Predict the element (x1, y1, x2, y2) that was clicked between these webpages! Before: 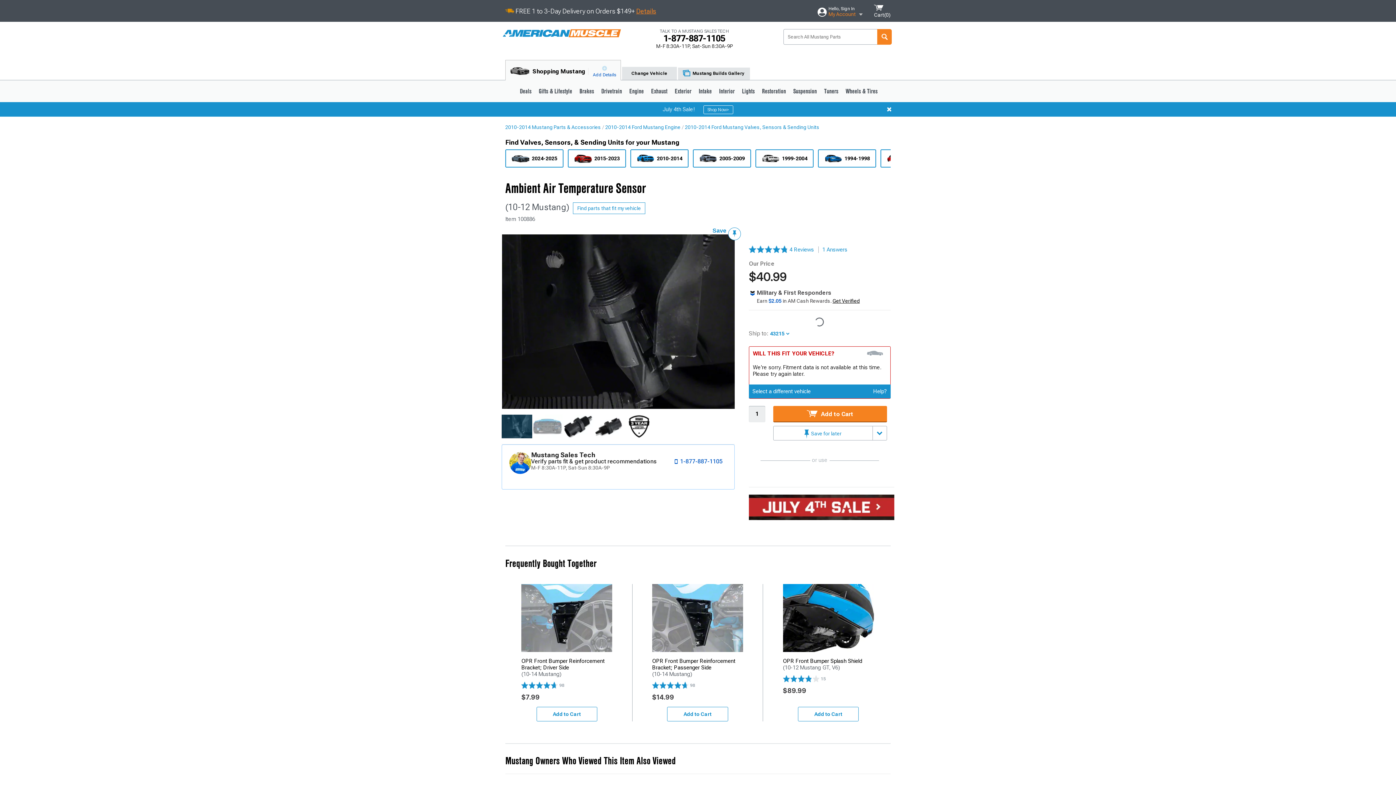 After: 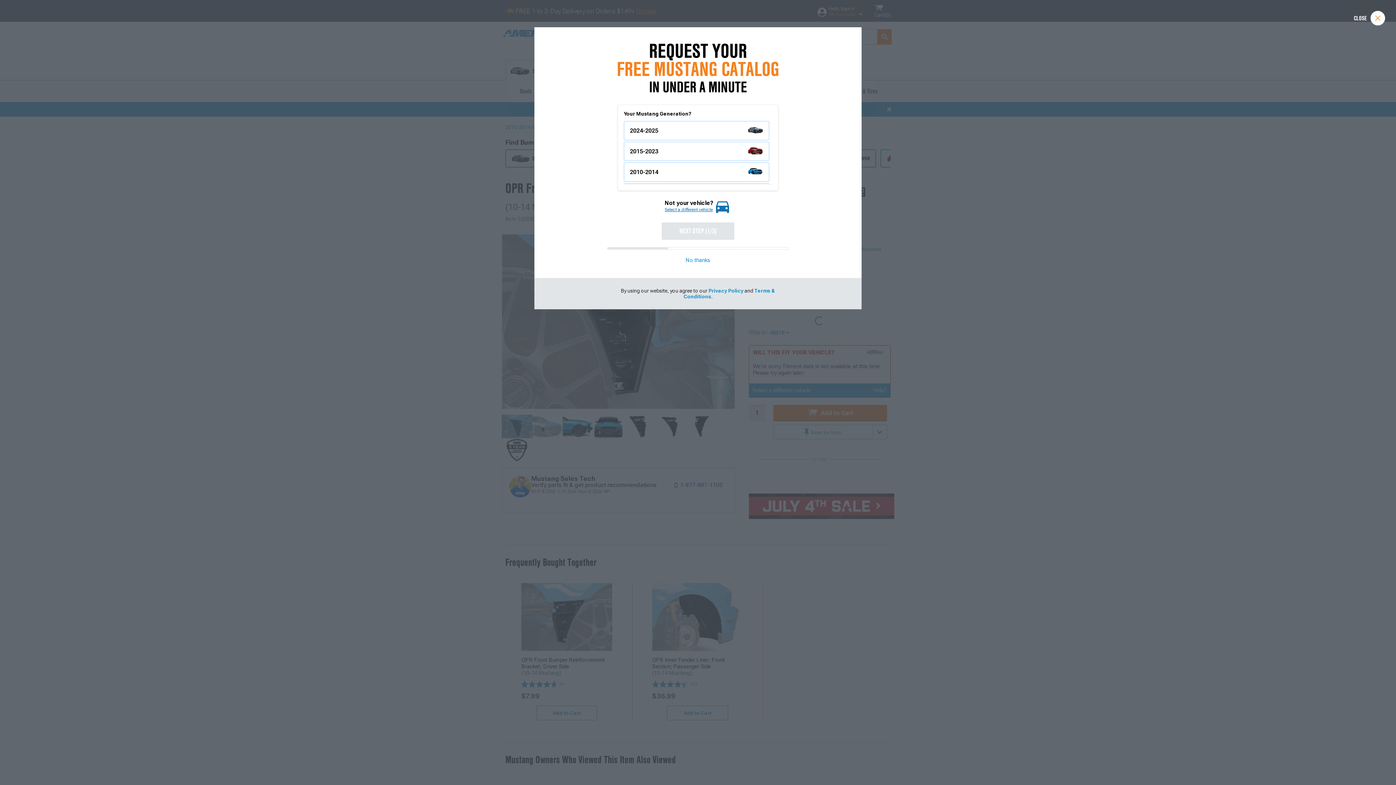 Action: bbox: (652, 584, 743, 707) label: OPR Front Bumper Reinforcement Bracket; Passenger Side
(10-14 Mustang)

98
$14.99